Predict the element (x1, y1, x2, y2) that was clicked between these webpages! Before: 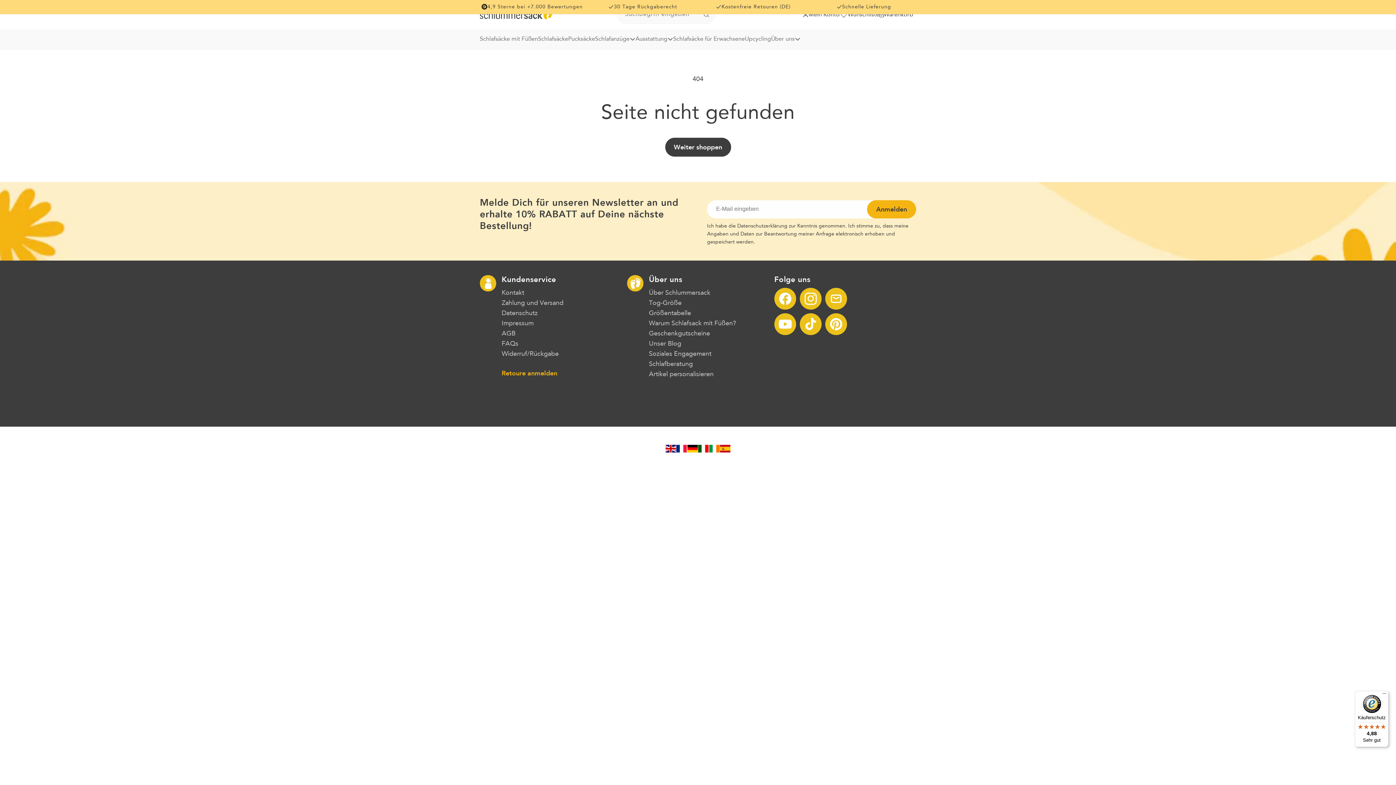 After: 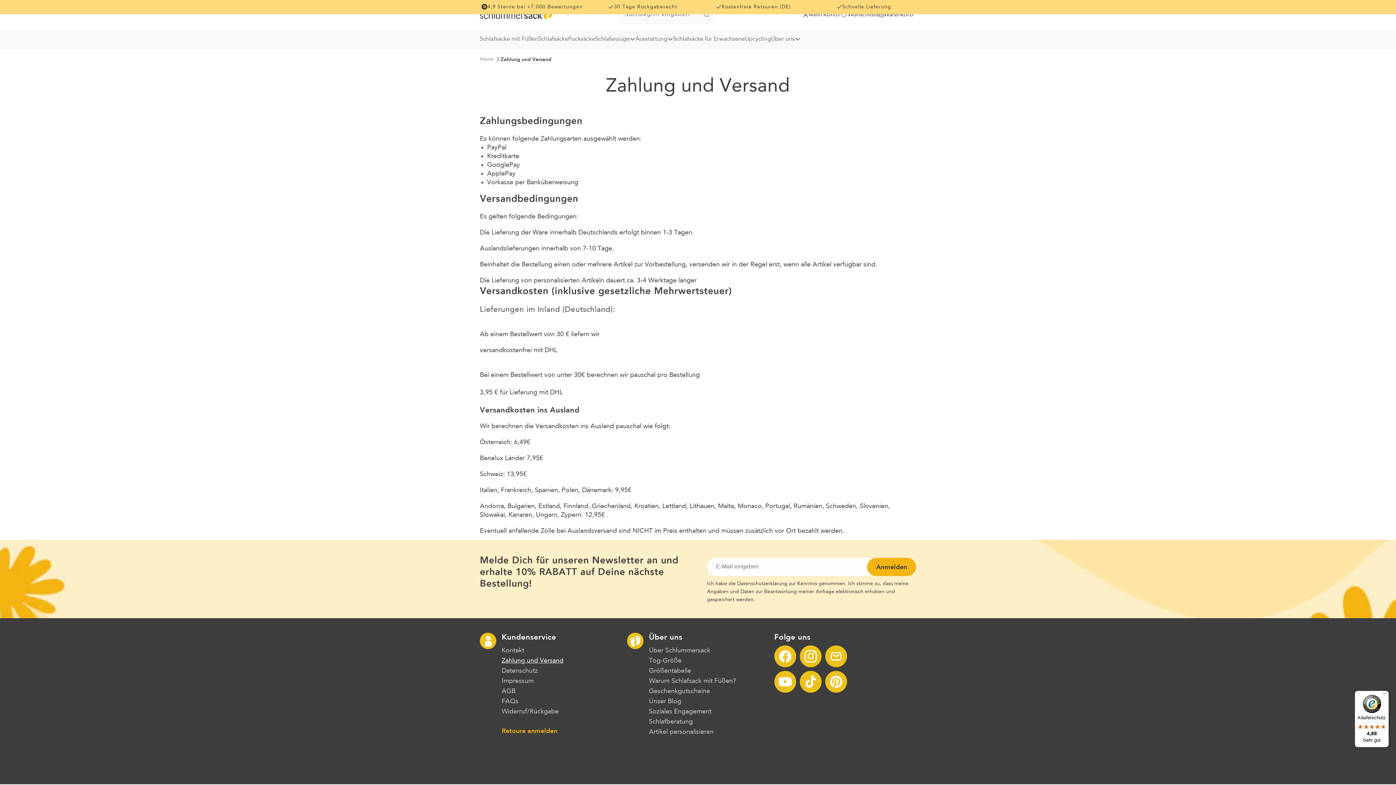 Action: label: Zahlung und Versand bbox: (501, 298, 563, 308)